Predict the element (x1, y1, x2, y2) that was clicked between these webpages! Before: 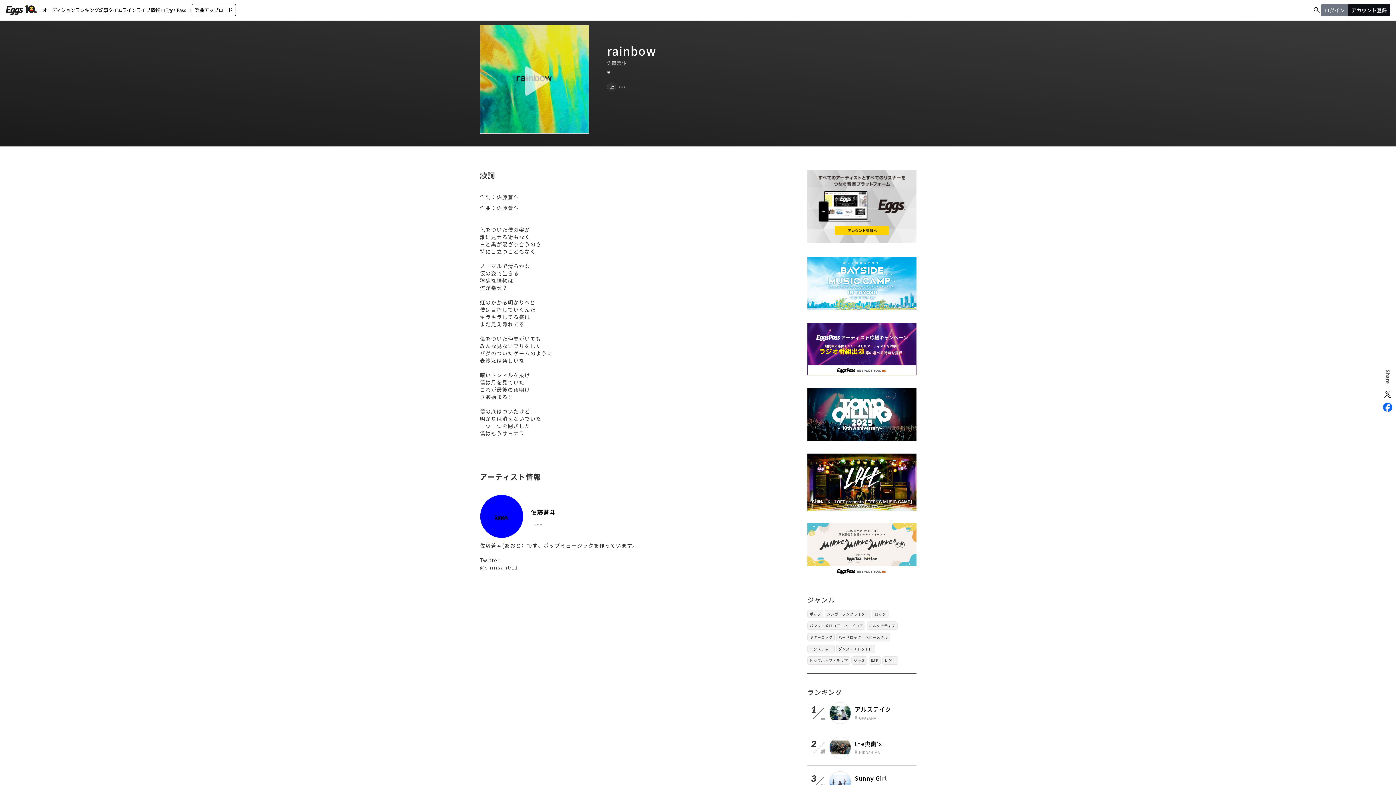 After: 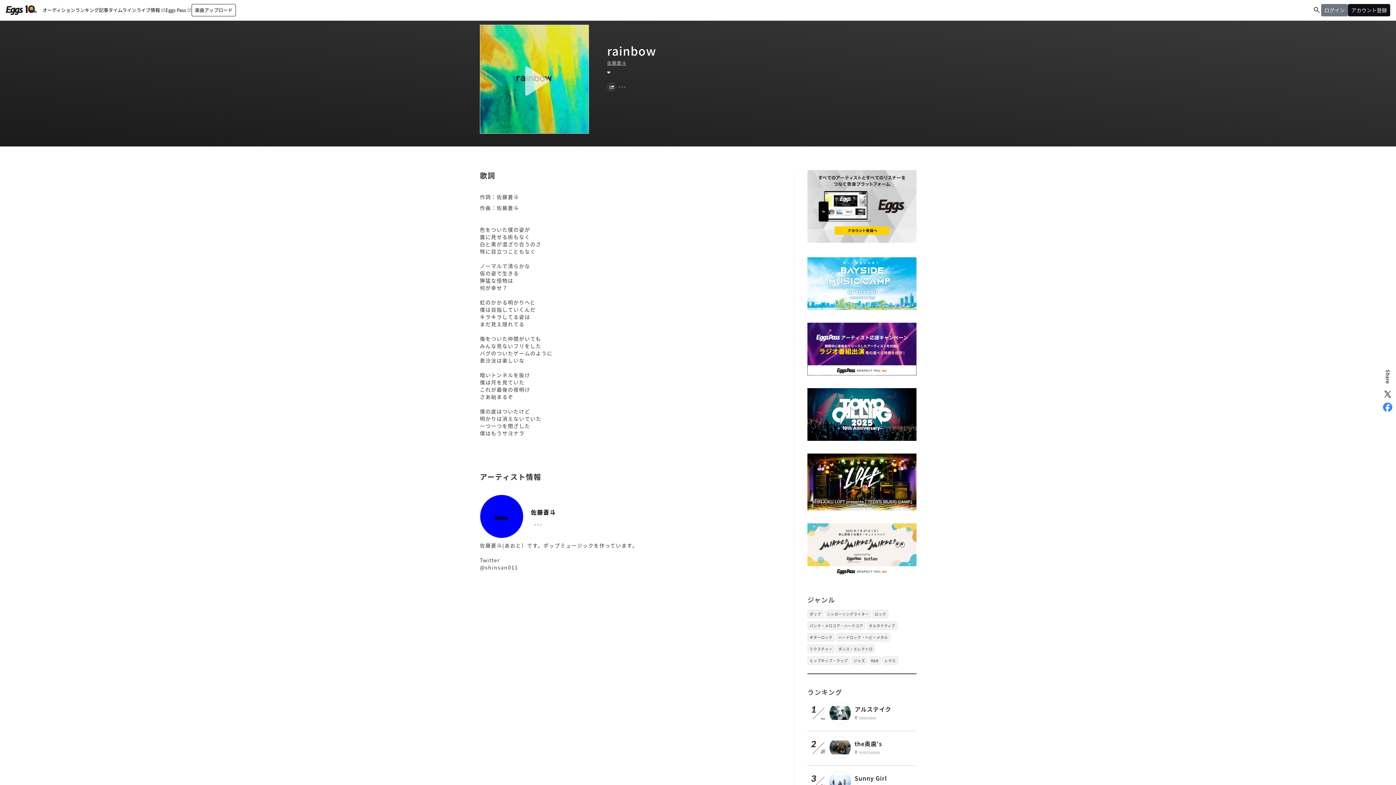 Action: bbox: (1383, 402, 1392, 412)